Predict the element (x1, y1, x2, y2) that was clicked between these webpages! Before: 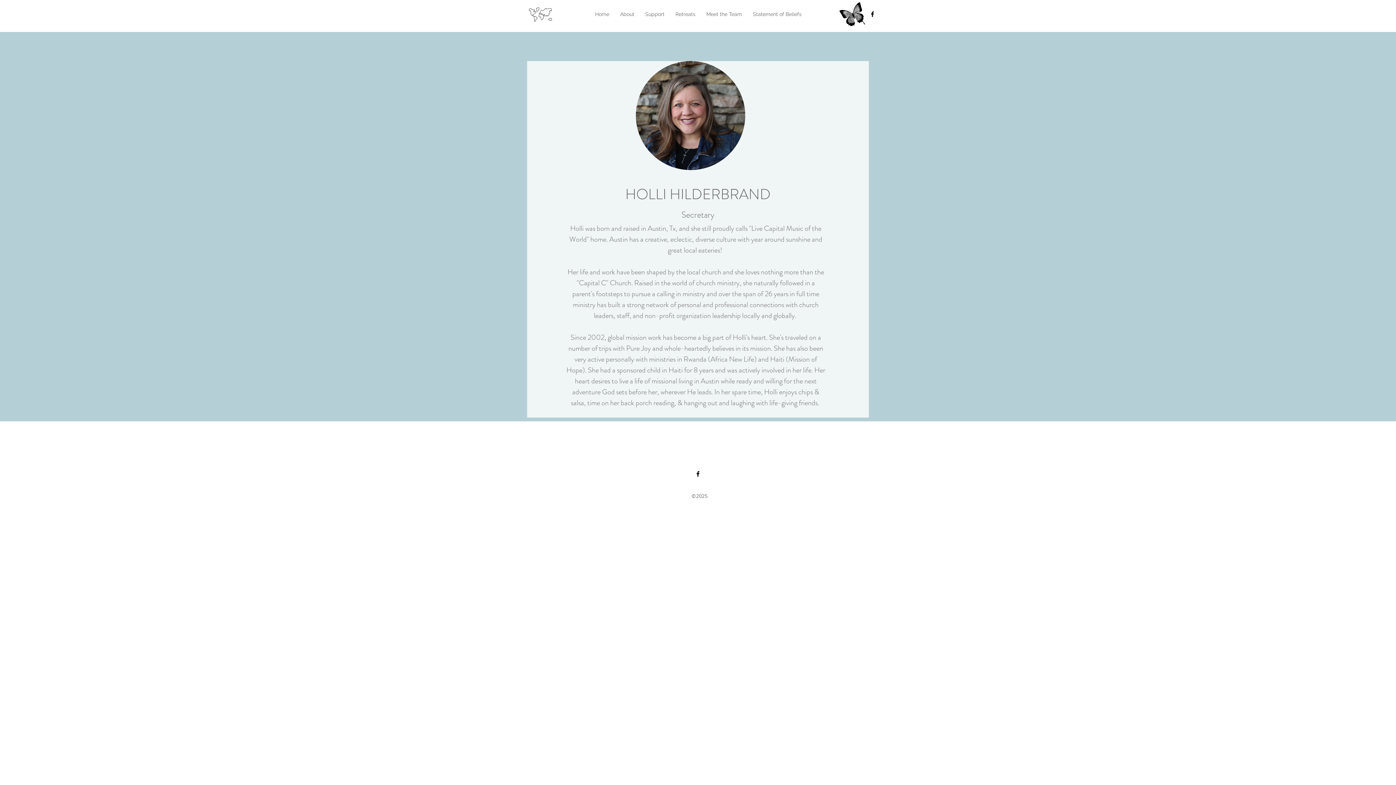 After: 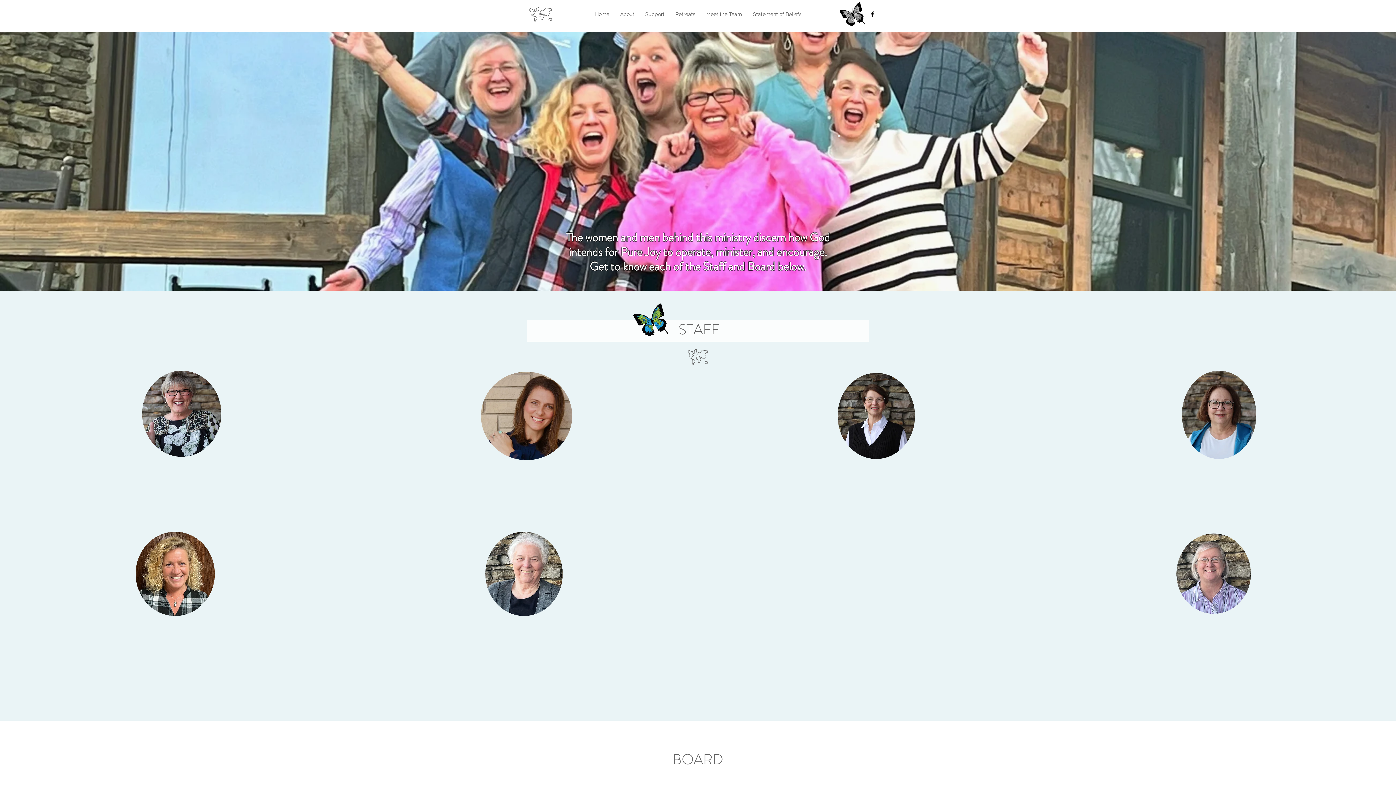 Action: label: Meet the Team bbox: (701, 8, 747, 20)